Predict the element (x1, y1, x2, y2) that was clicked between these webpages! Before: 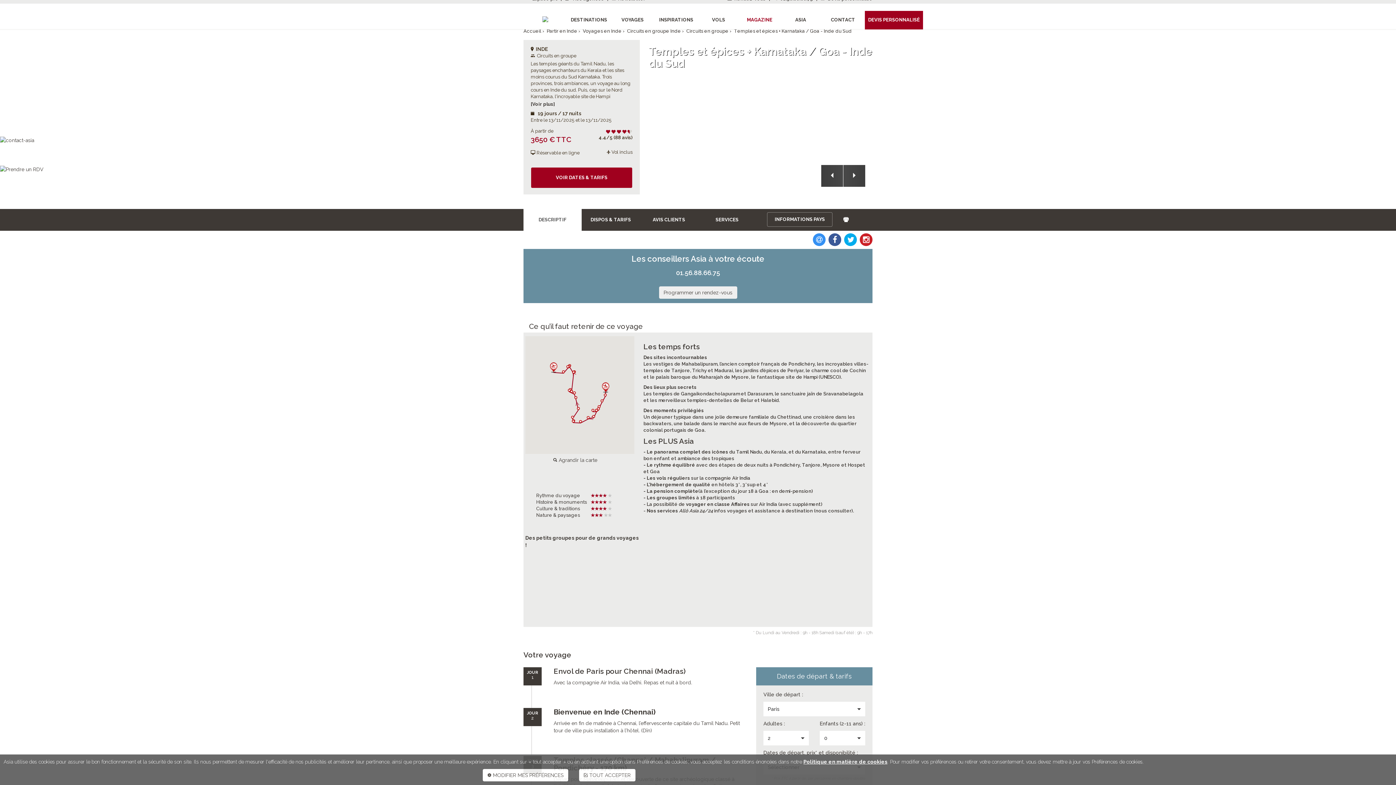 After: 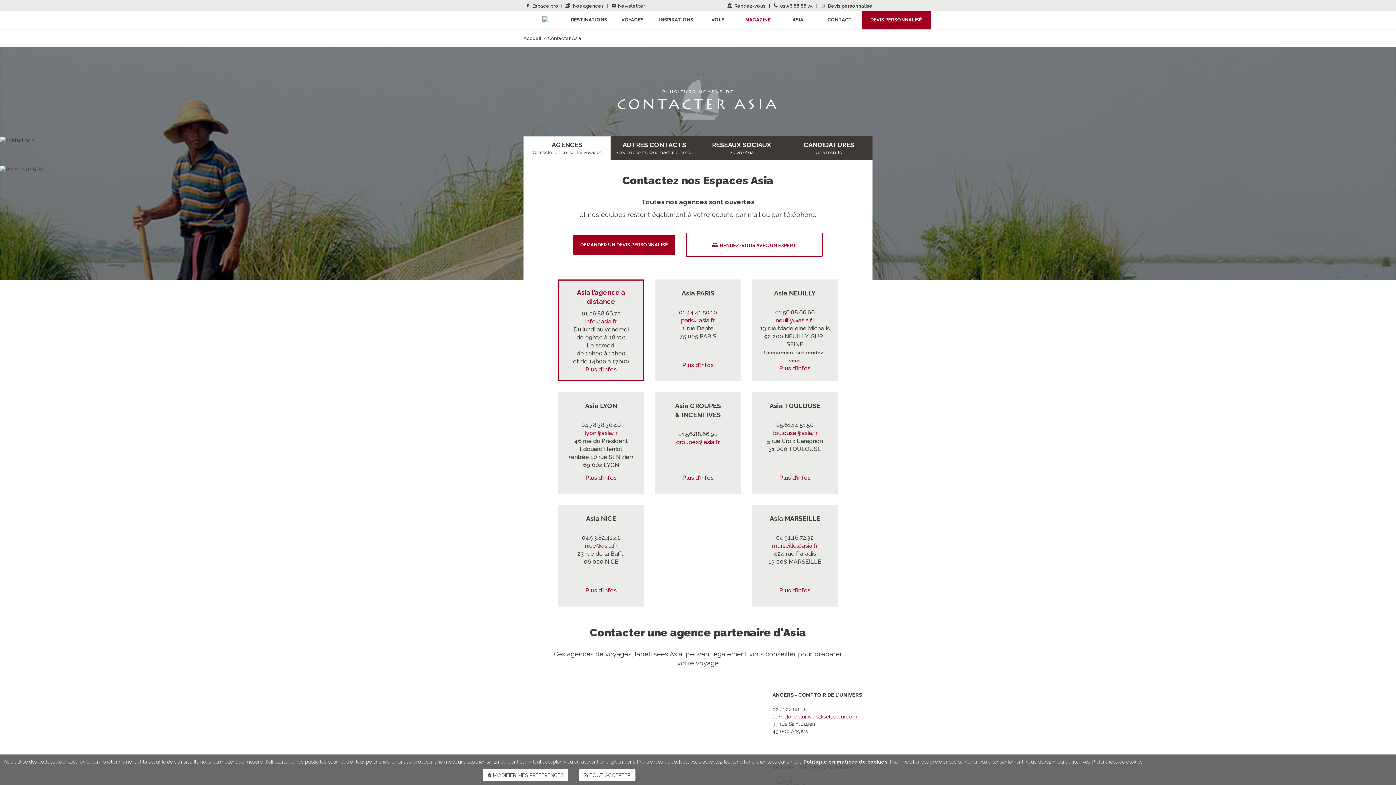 Action: bbox: (821, 10, 865, 29) label: CONTACT